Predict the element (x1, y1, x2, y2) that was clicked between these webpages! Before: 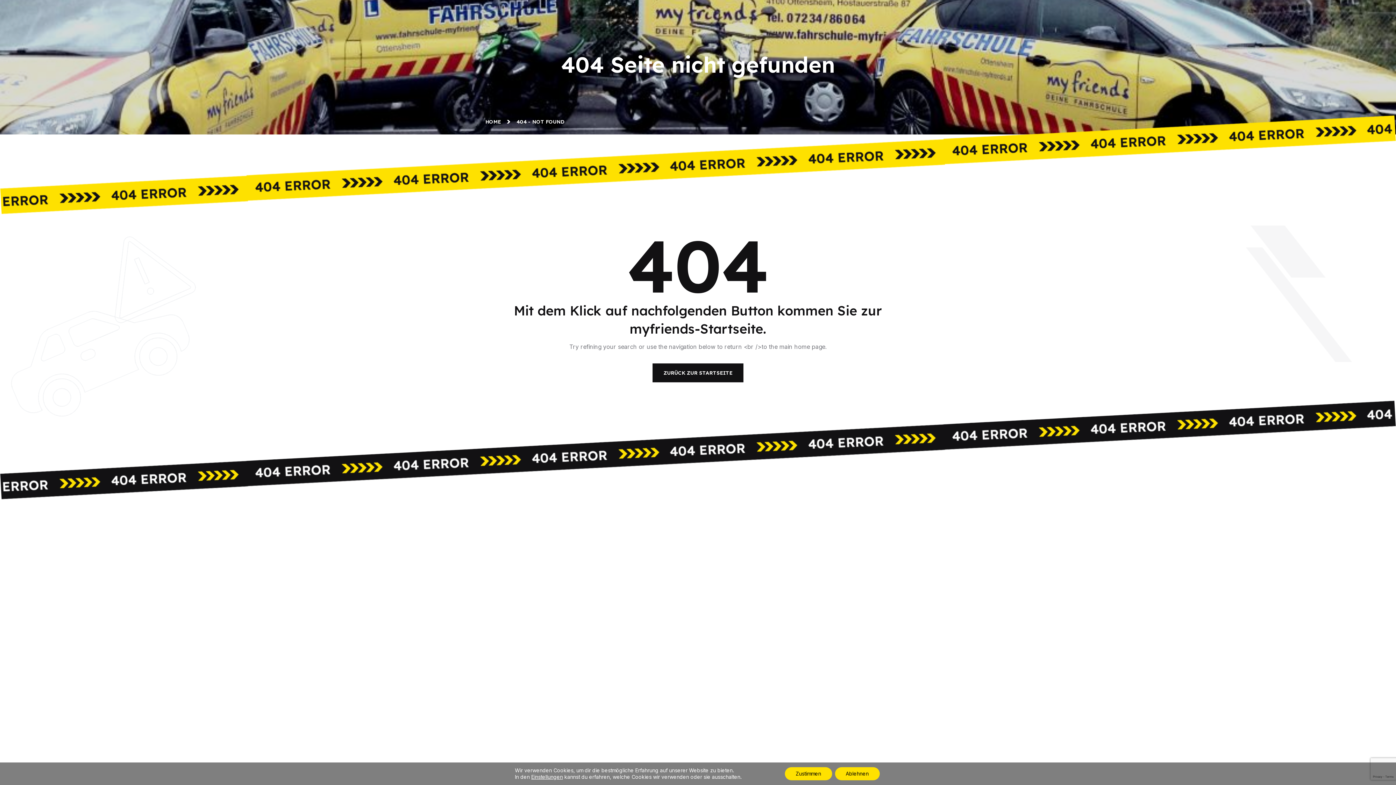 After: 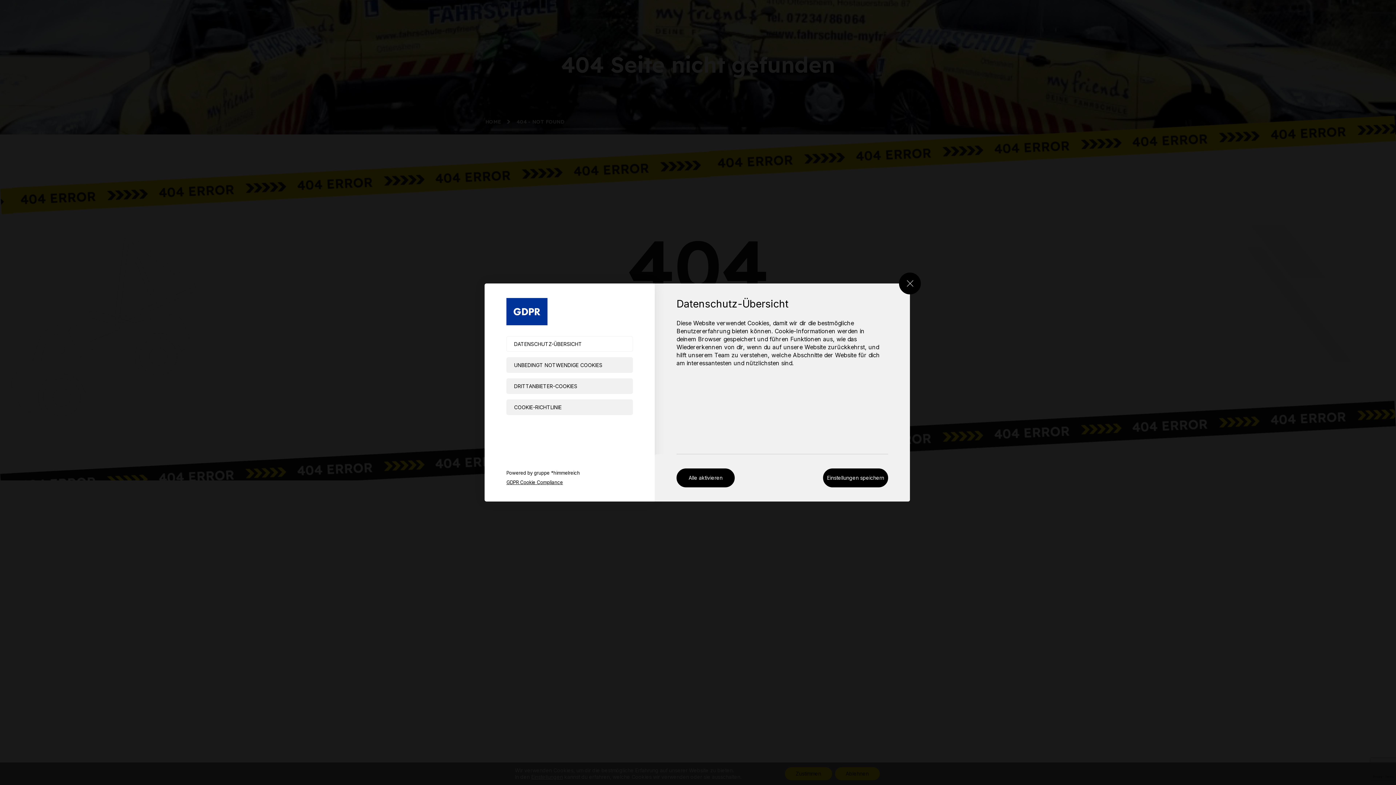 Action: bbox: (531, 774, 563, 780) label: Einstellungen